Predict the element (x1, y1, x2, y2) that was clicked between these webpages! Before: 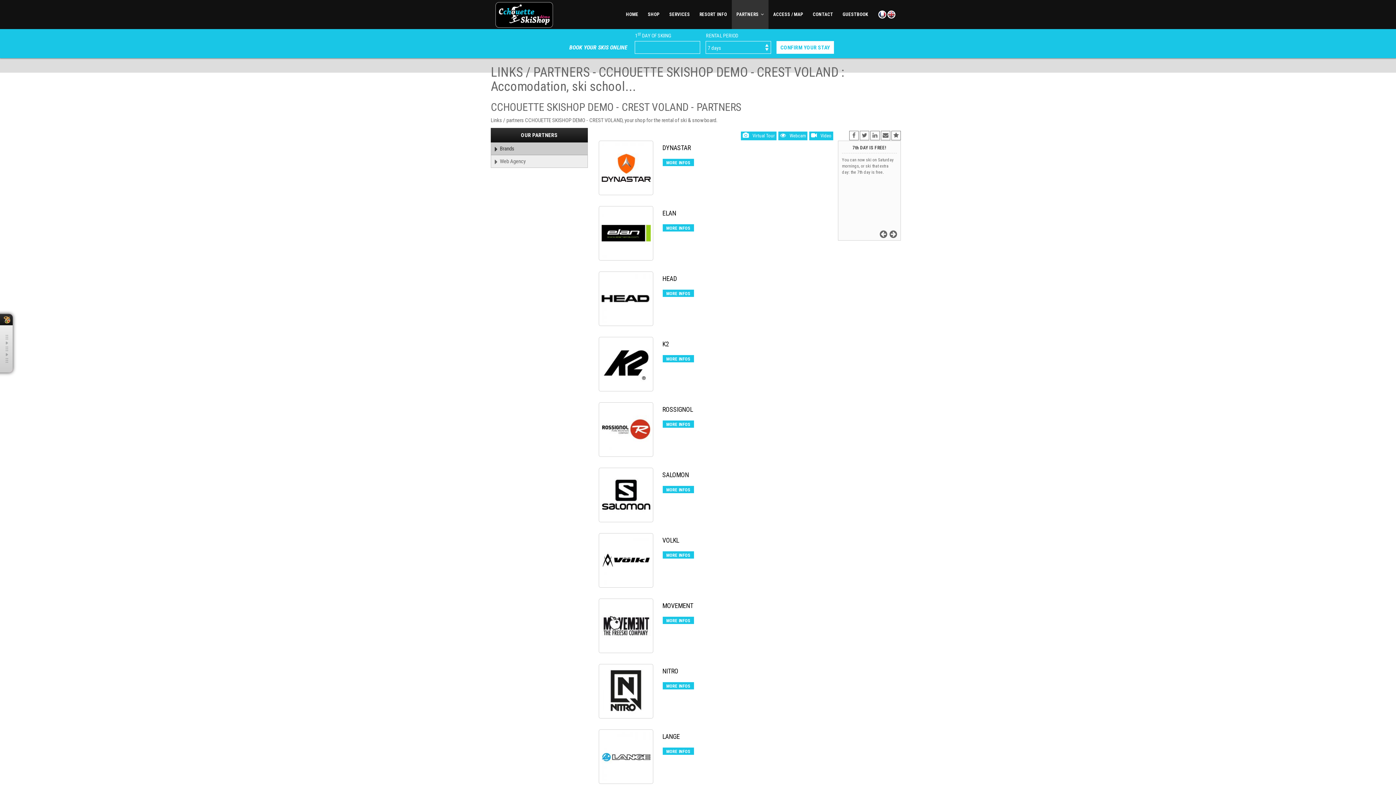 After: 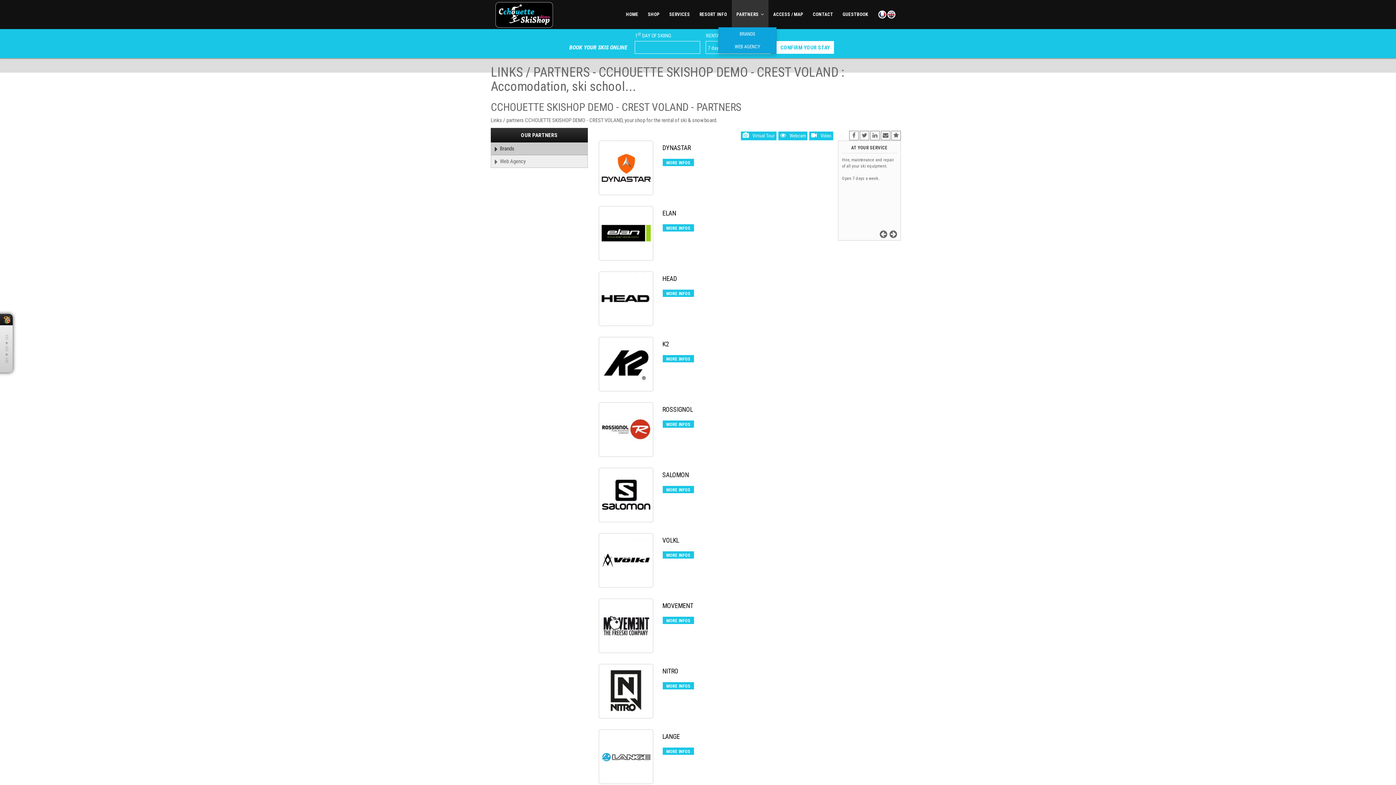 Action: bbox: (732, 0, 768, 29) label: PARTNERS  